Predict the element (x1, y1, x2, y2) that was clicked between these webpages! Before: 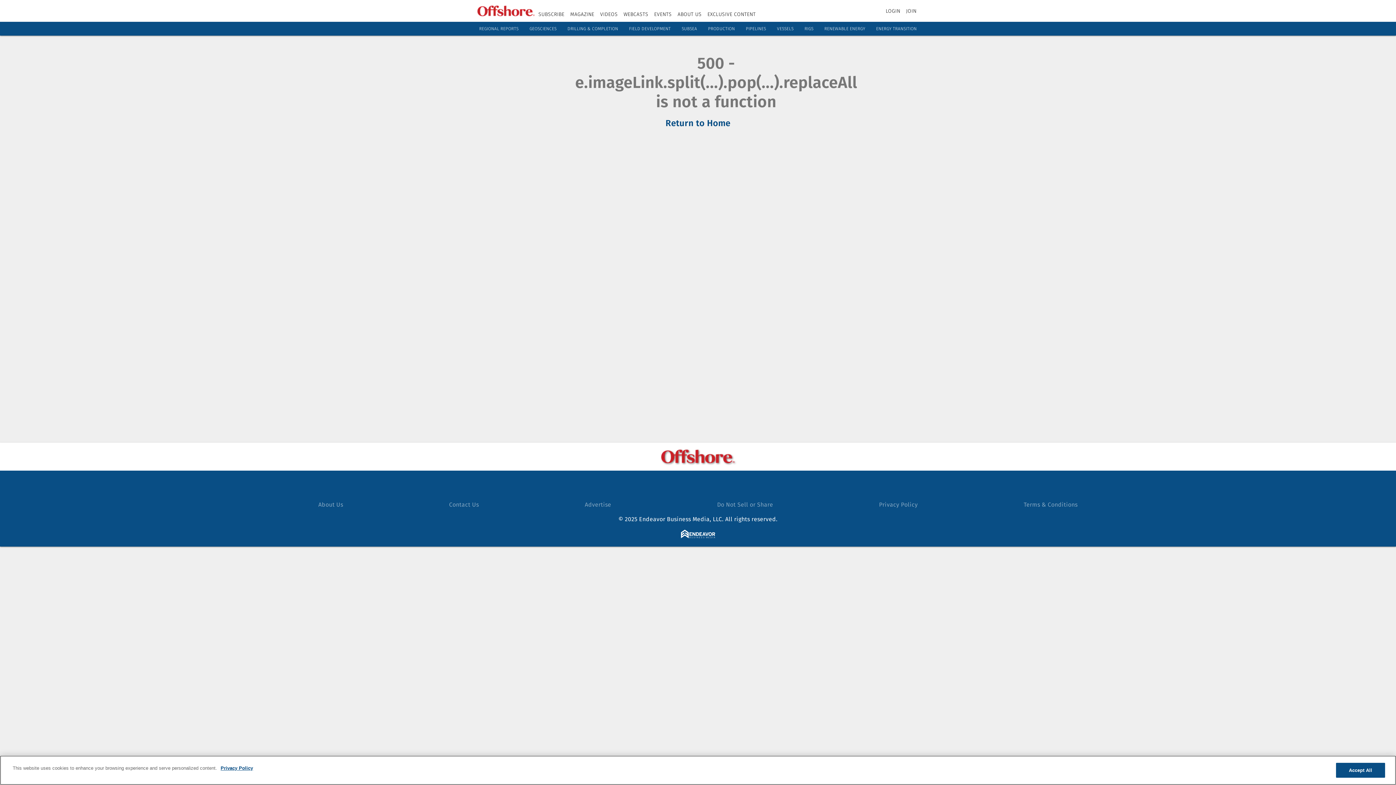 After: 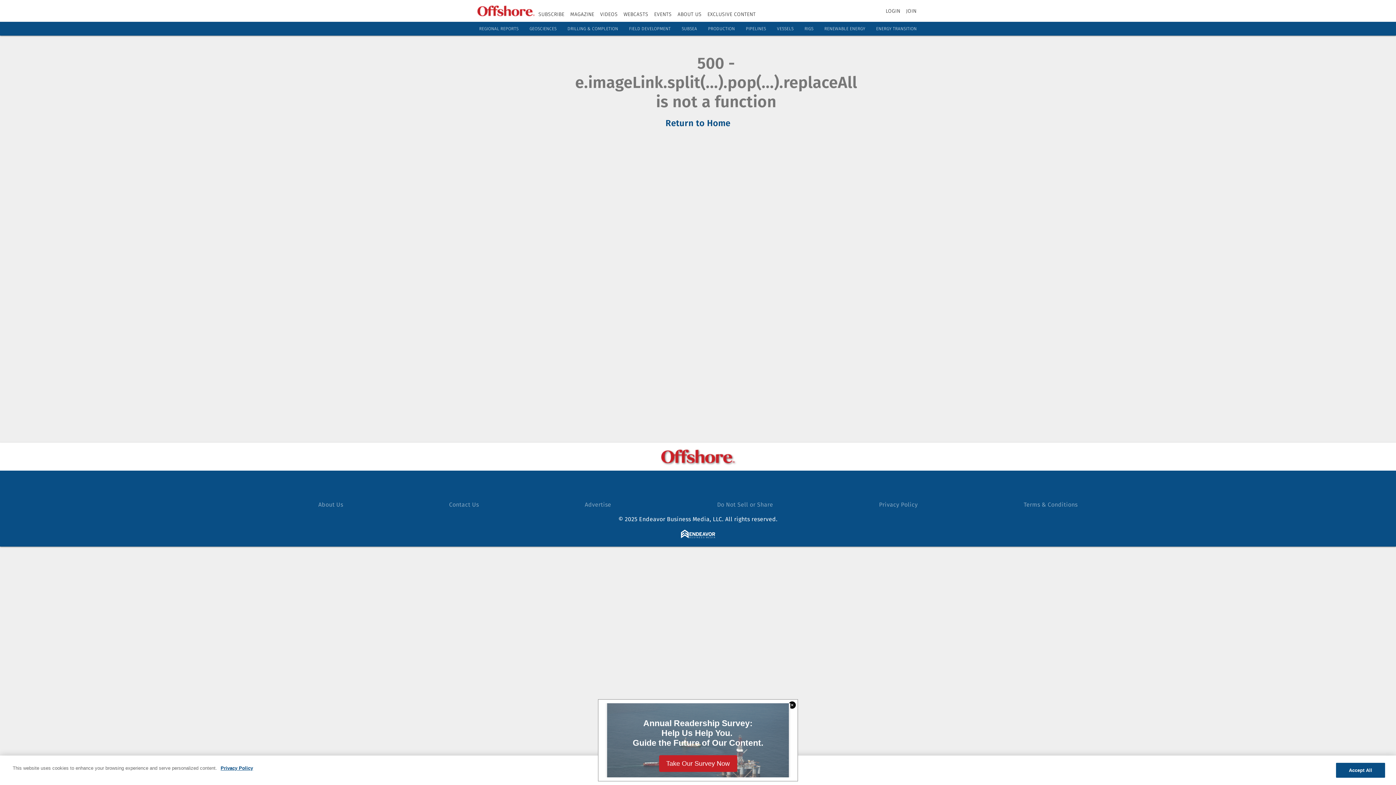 Action: label: © 2025 Endeavor Business Media, LLC. All rights reserved. bbox: (618, 516, 777, 522)